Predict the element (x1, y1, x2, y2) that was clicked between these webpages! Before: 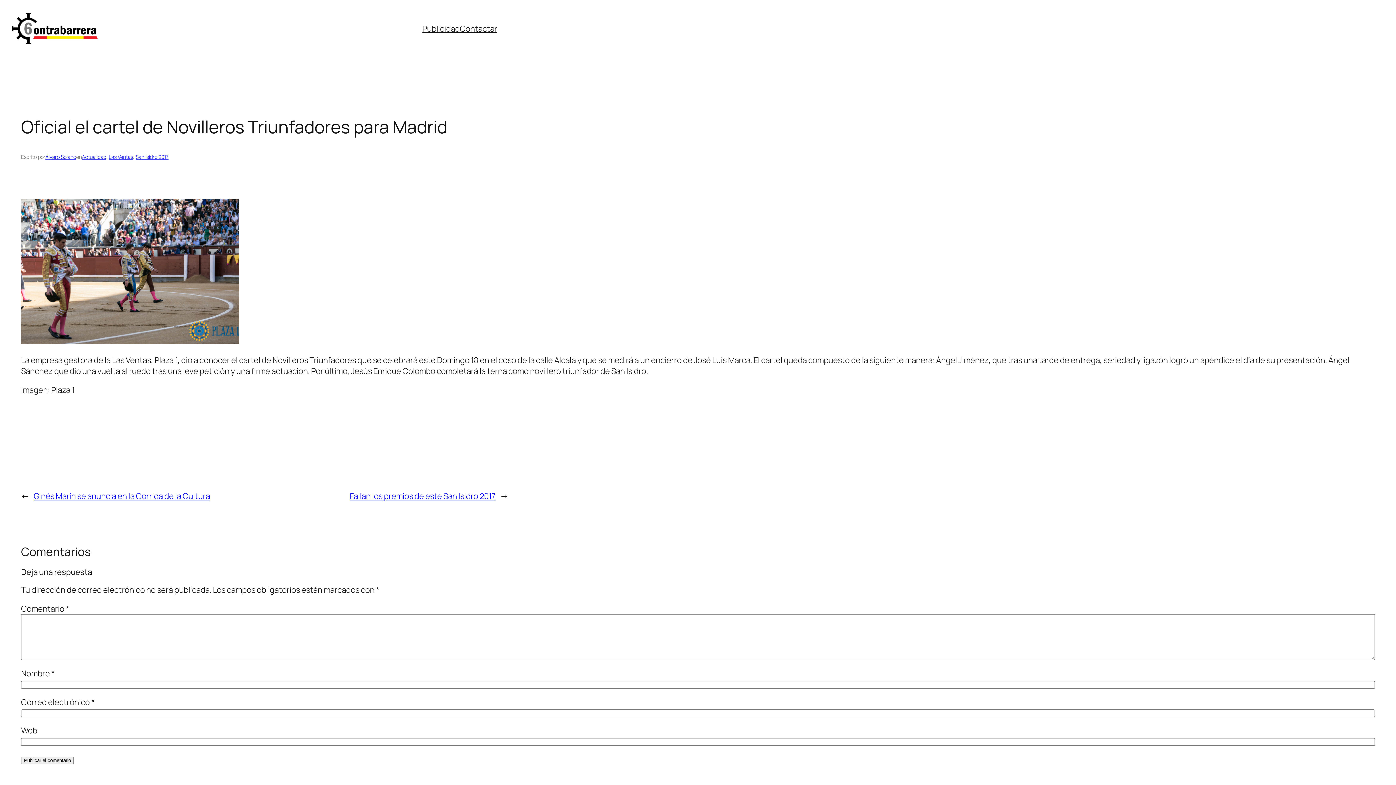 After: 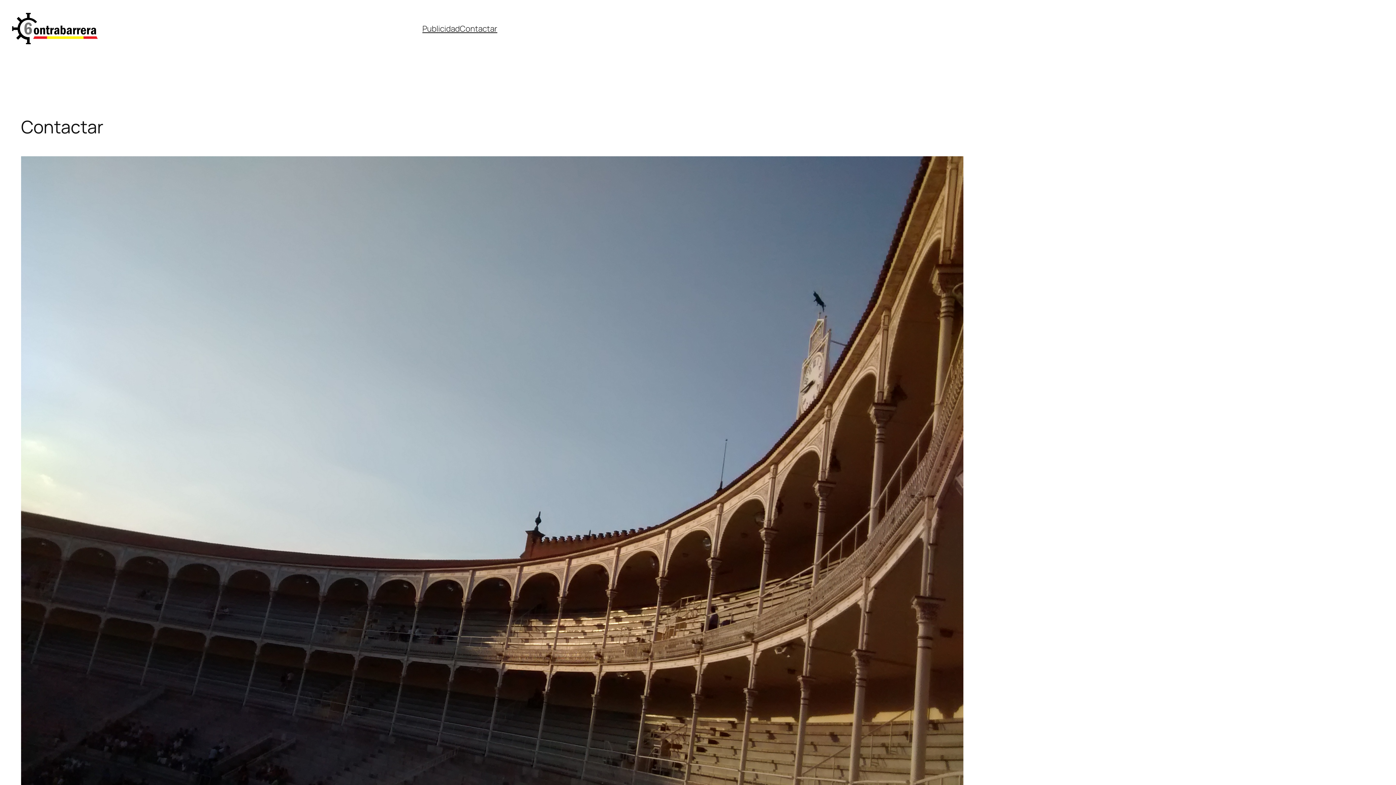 Action: label: Contactar bbox: (459, 23, 497, 34)